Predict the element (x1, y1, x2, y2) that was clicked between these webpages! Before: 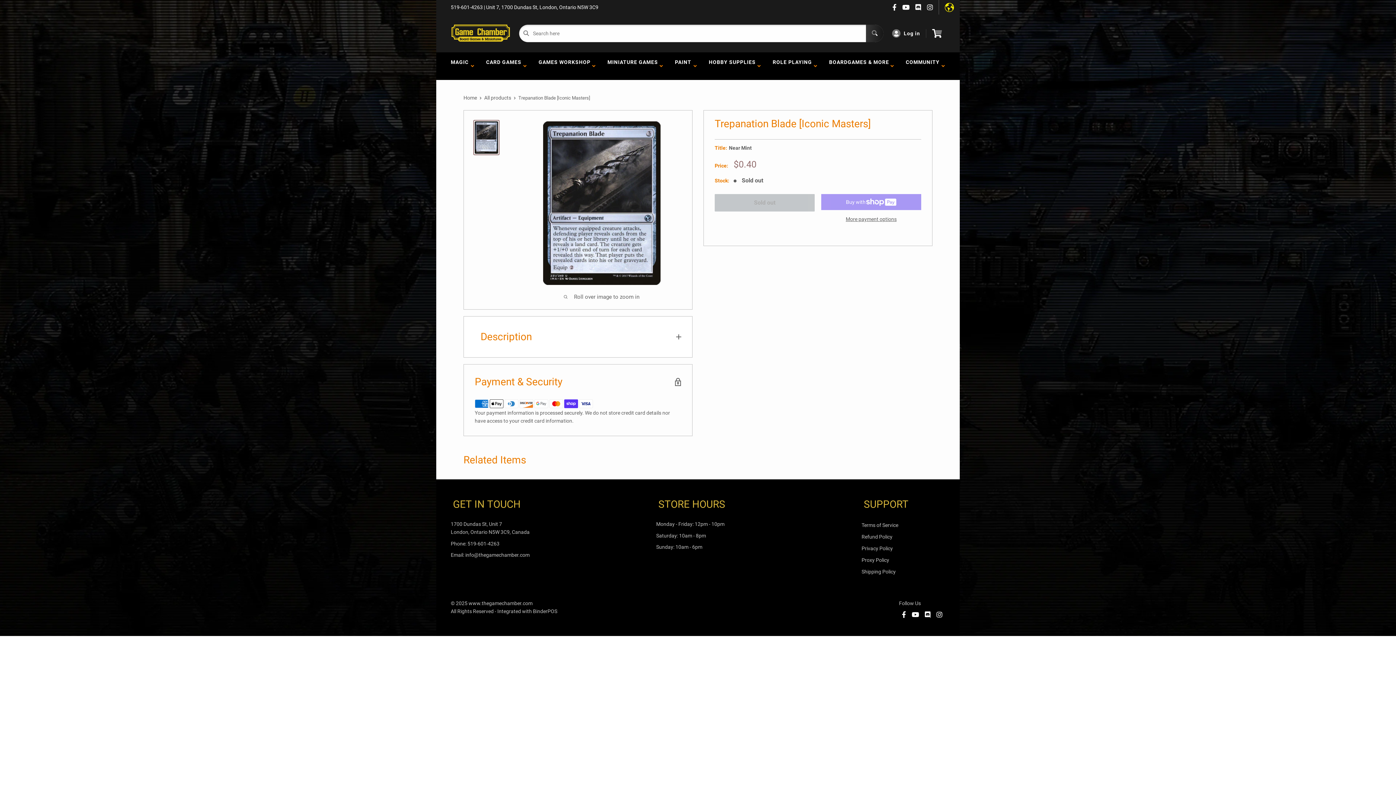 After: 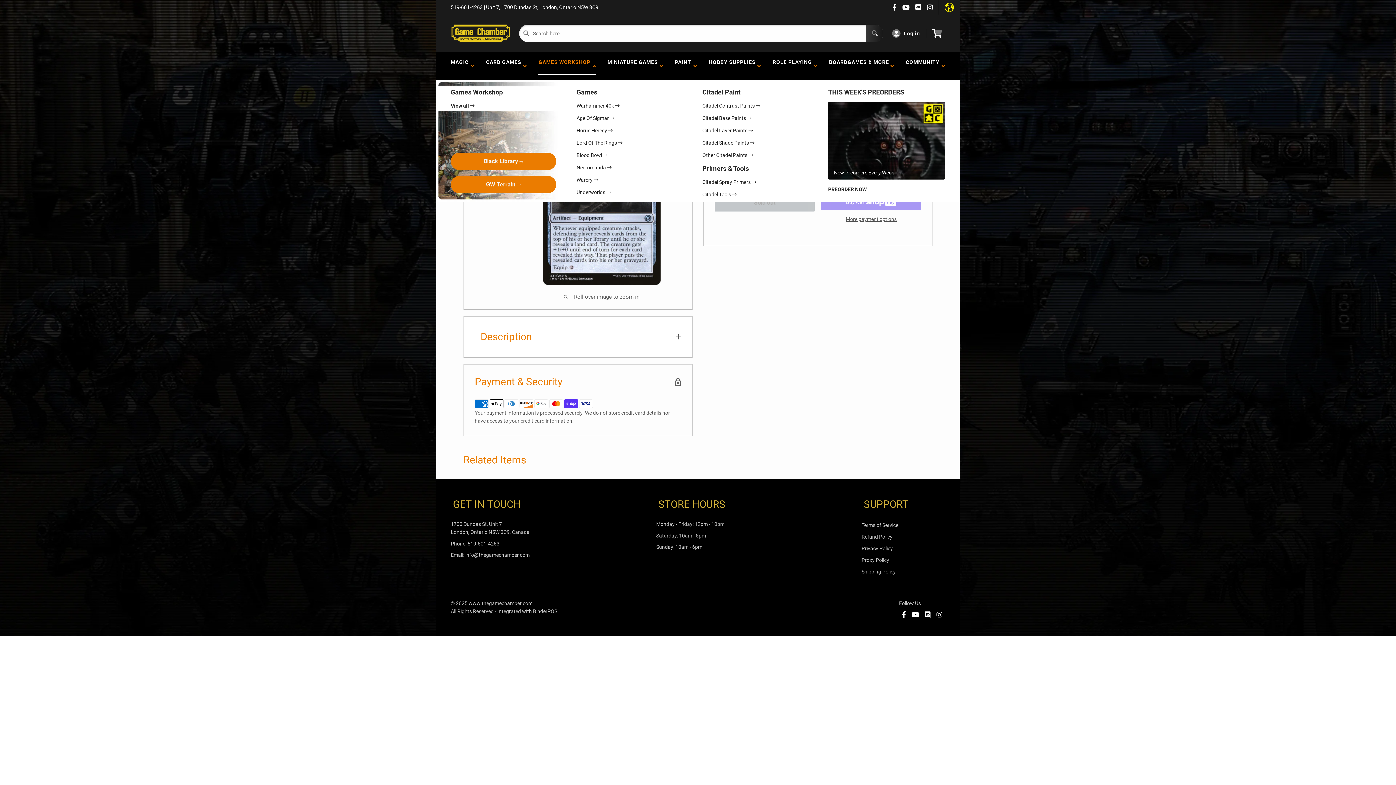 Action: label: GAMES WORKSHOP   bbox: (532, 52, 601, 80)